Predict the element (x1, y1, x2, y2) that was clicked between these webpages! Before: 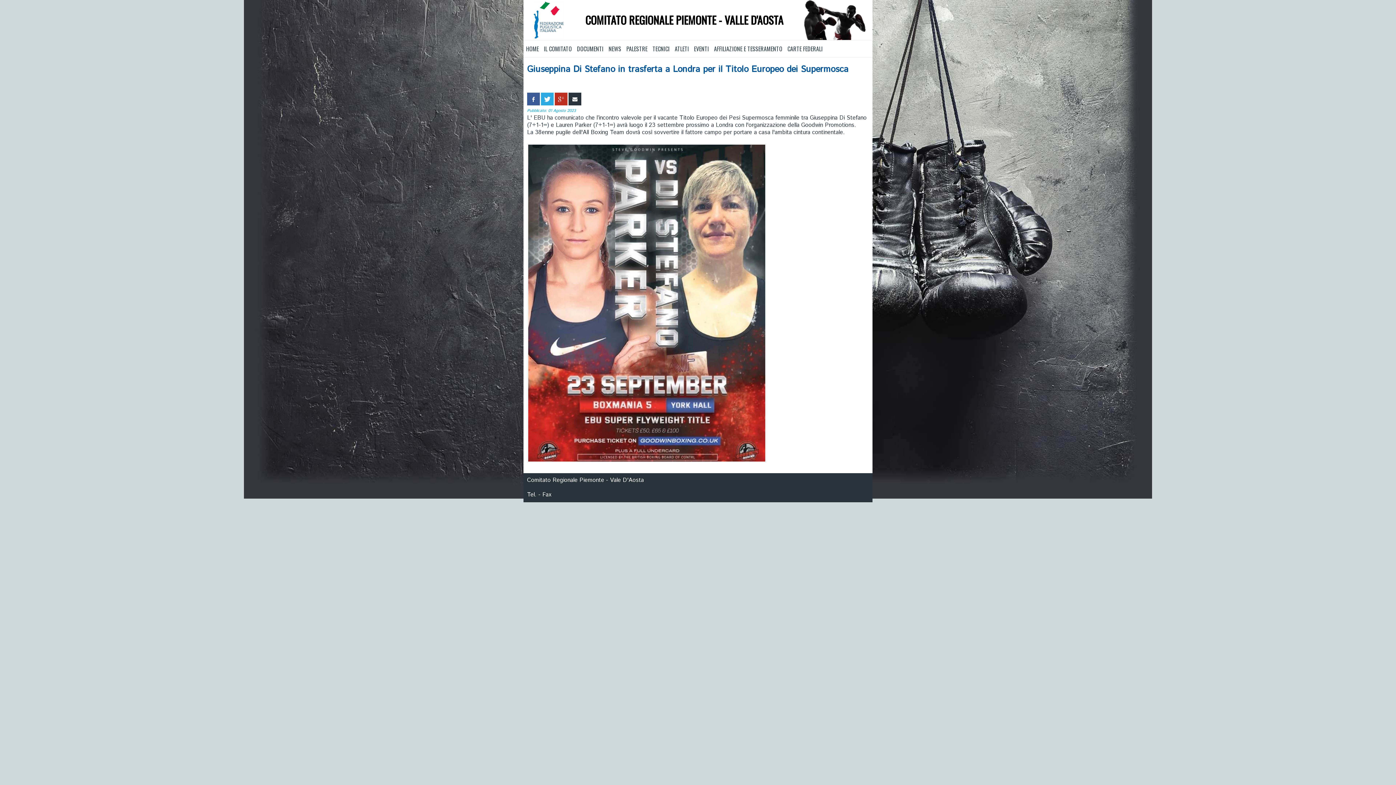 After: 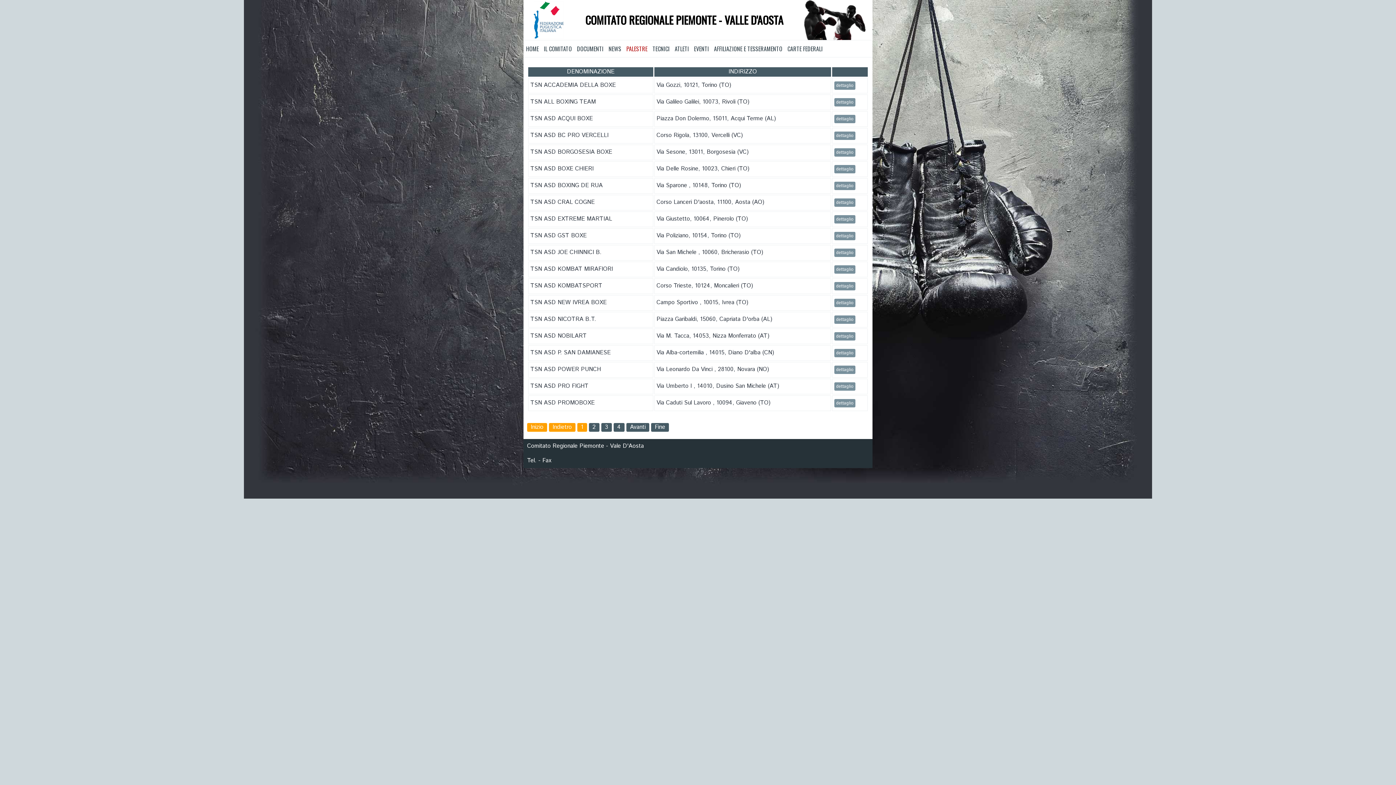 Action: bbox: (624, 43, 650, 54) label: PALESTRE